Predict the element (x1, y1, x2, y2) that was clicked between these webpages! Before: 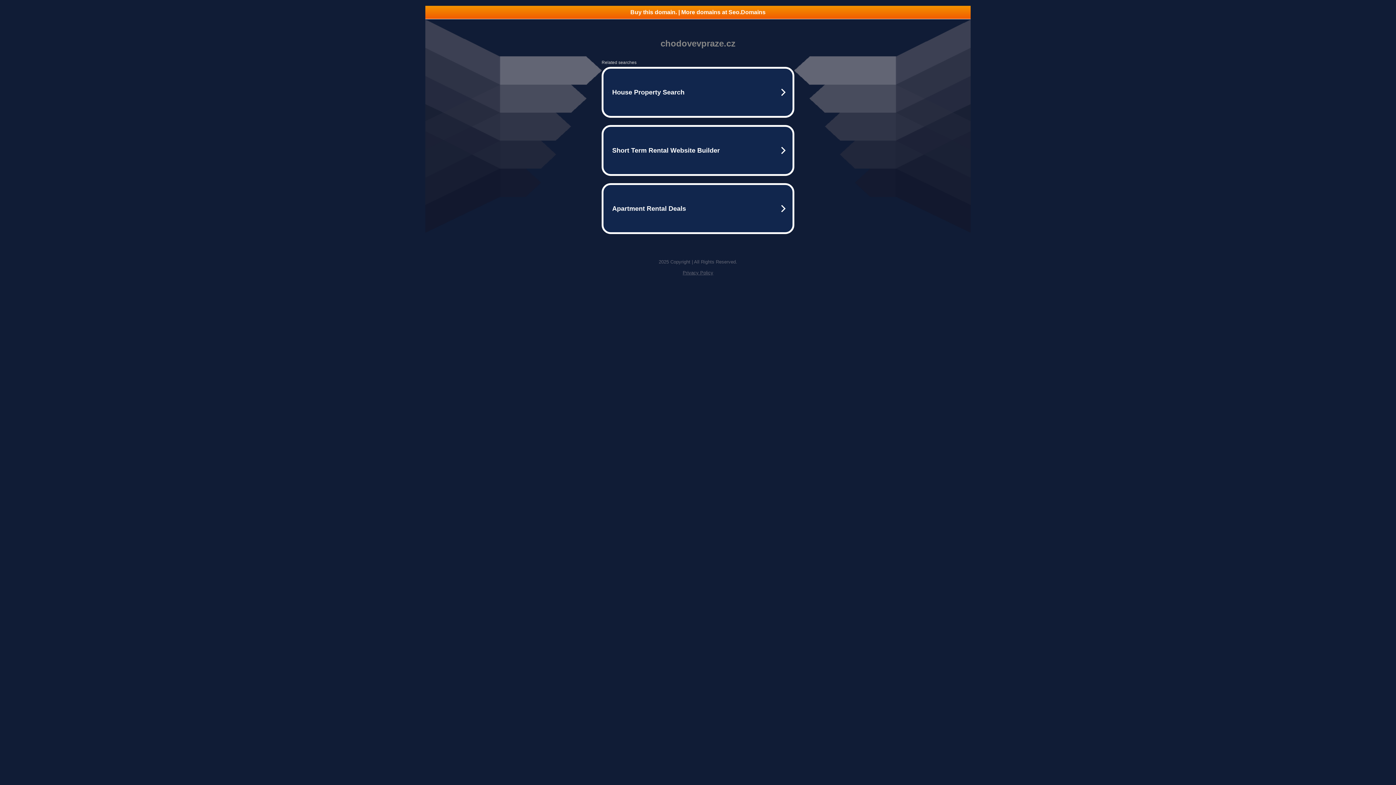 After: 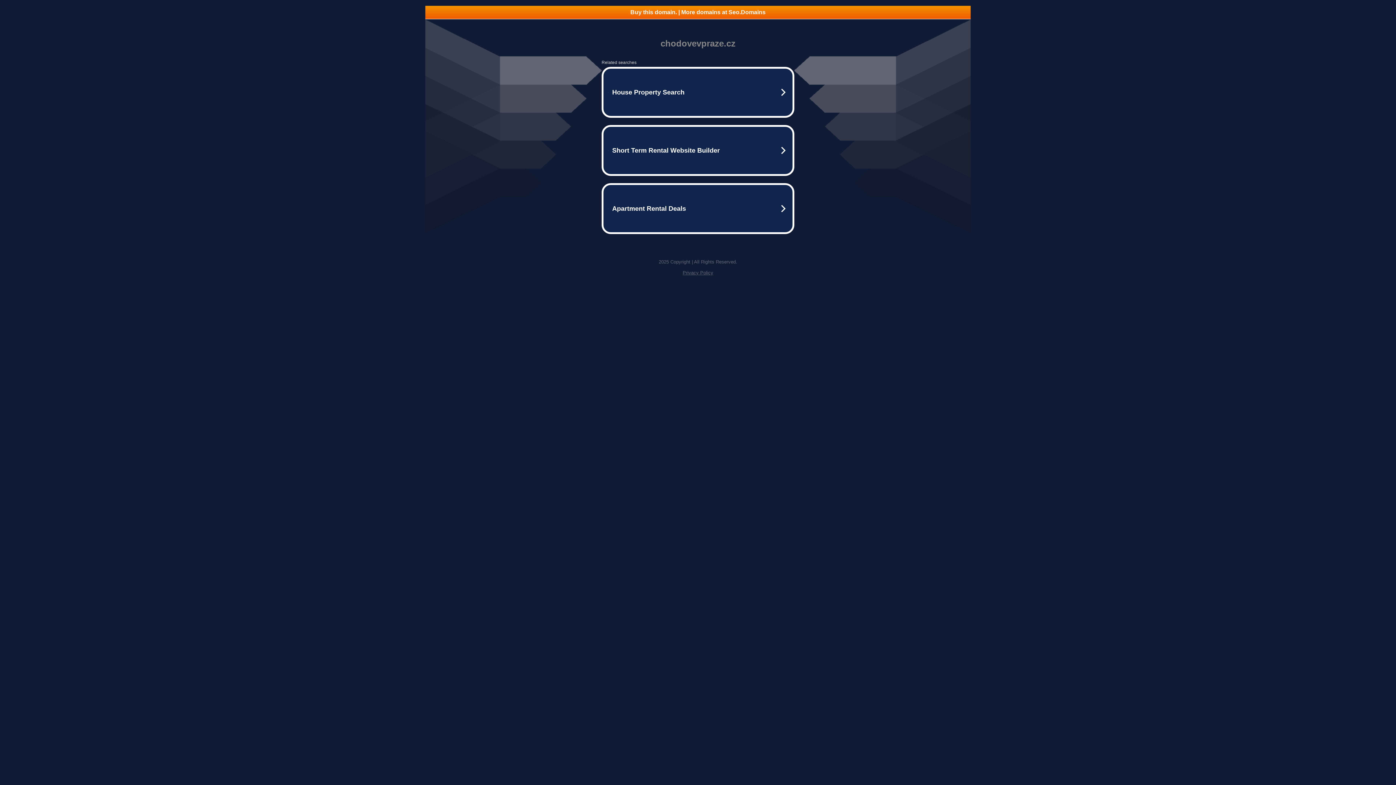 Action: label: Buy this domain. | More domains at Seo.Domains bbox: (425, 5, 970, 18)